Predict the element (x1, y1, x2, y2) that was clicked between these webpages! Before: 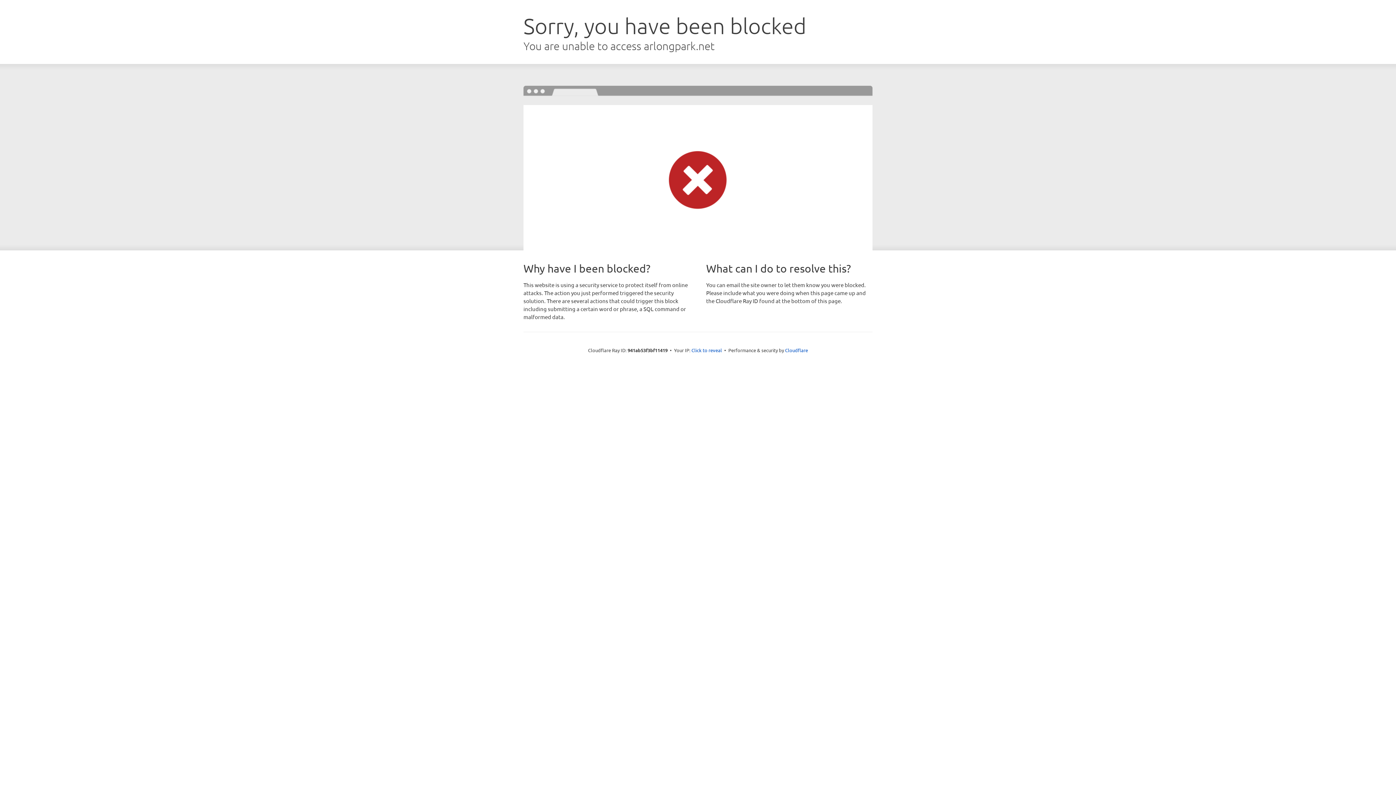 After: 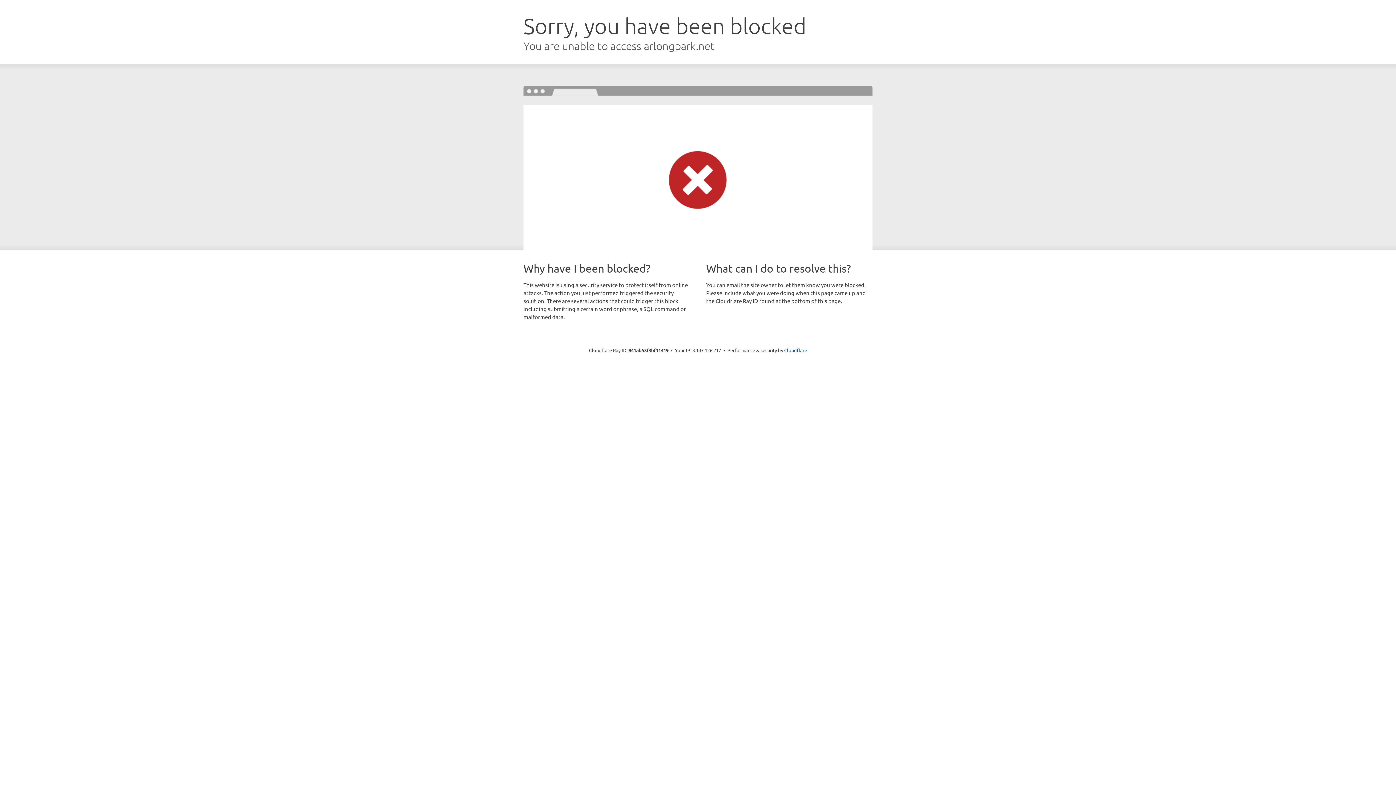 Action: label: Click to reveal bbox: (691, 346, 722, 353)